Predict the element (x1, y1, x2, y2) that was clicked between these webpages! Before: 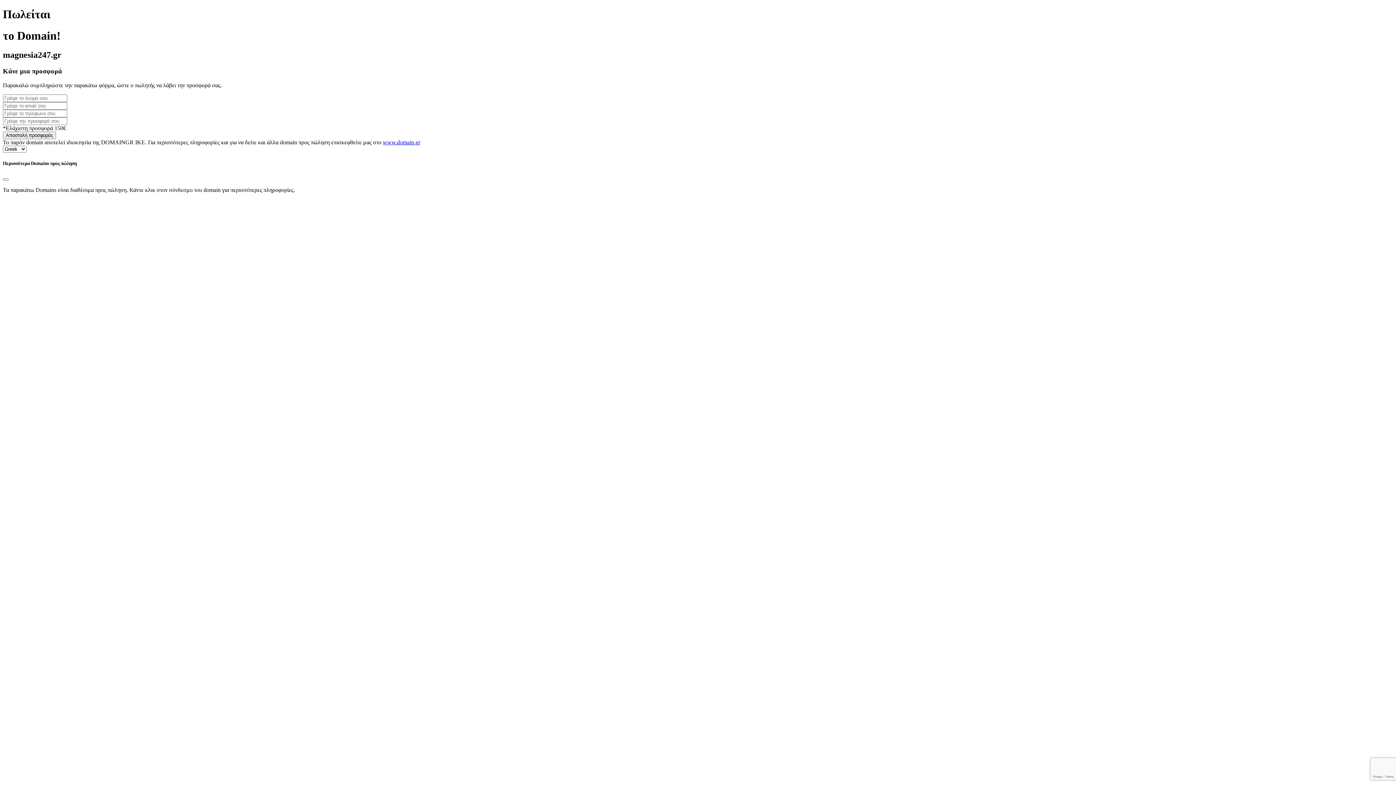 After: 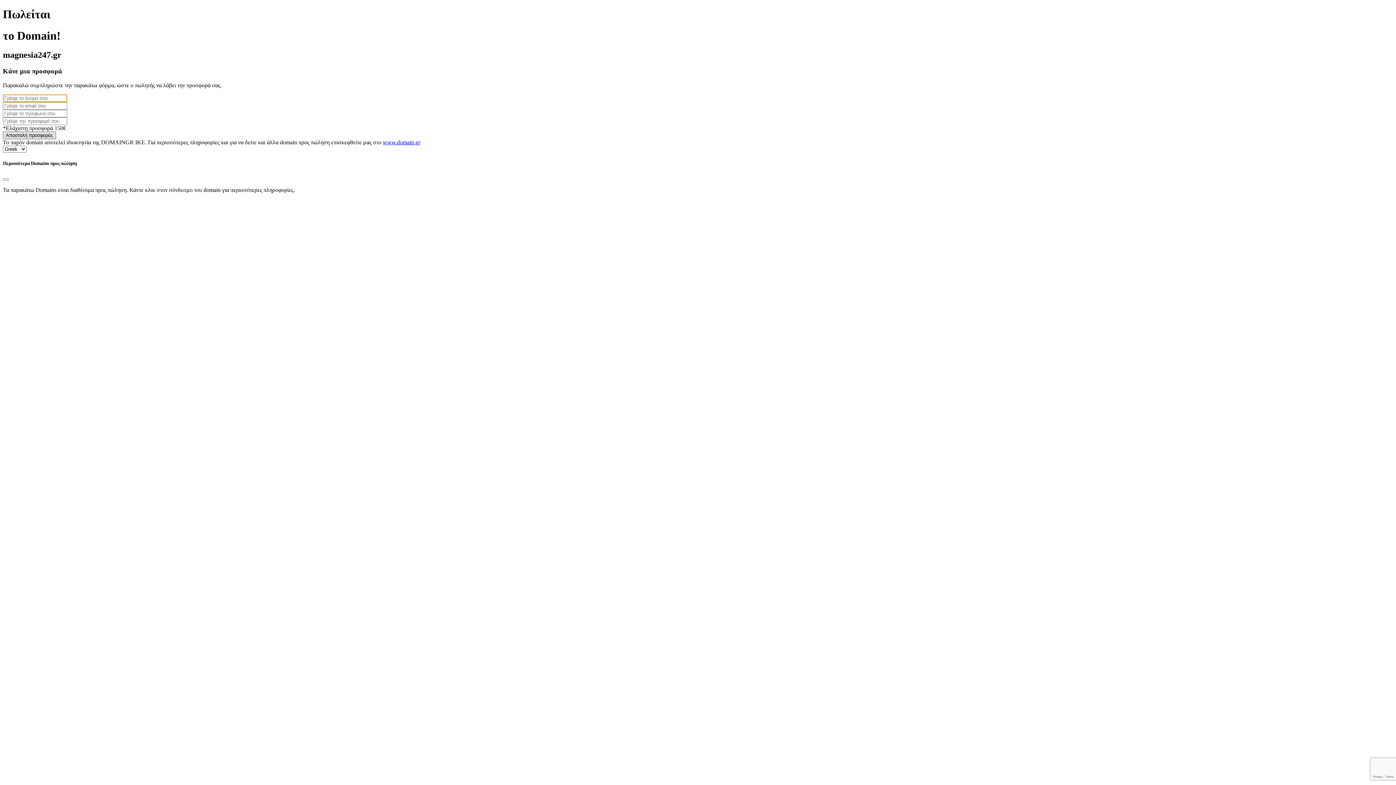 Action: label: Αποστολή προσφοράς bbox: (2, 131, 56, 139)